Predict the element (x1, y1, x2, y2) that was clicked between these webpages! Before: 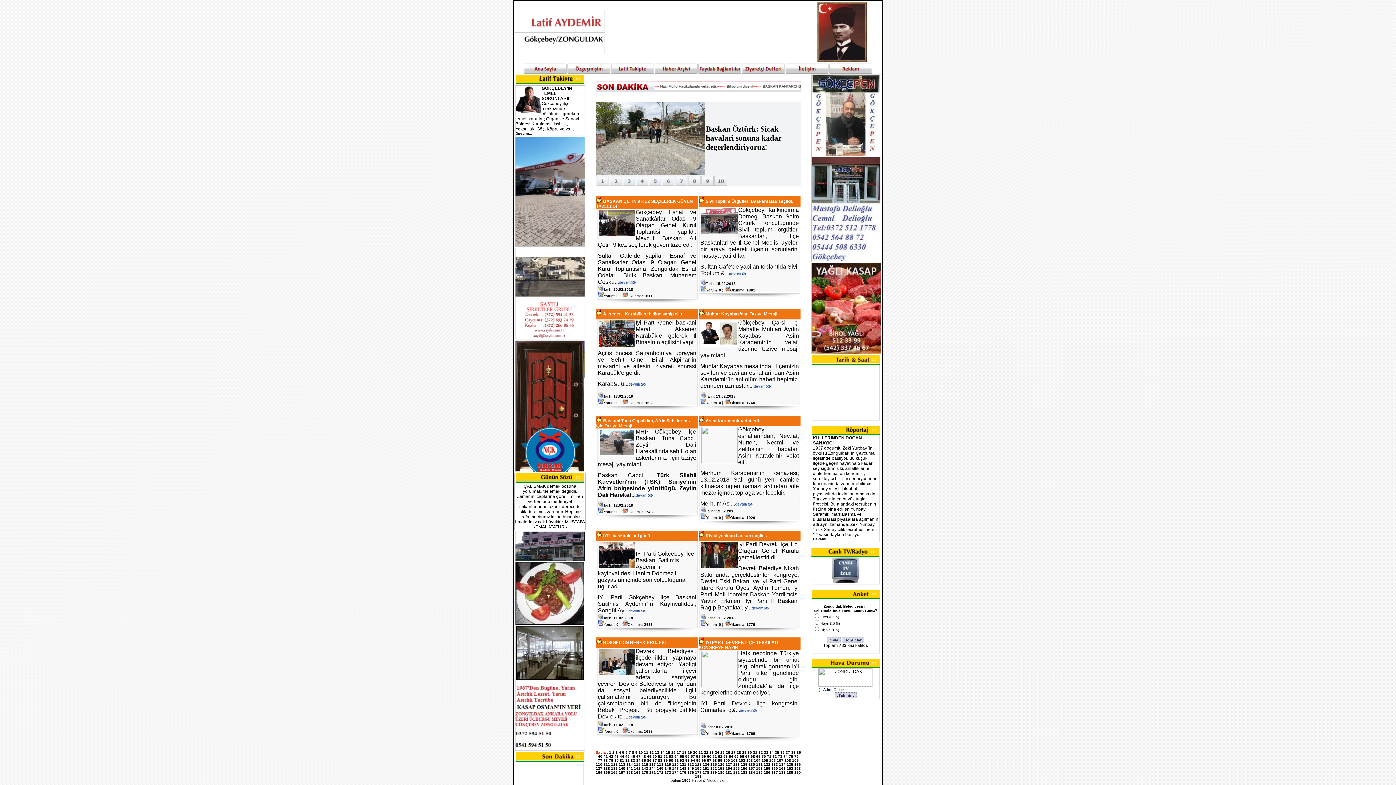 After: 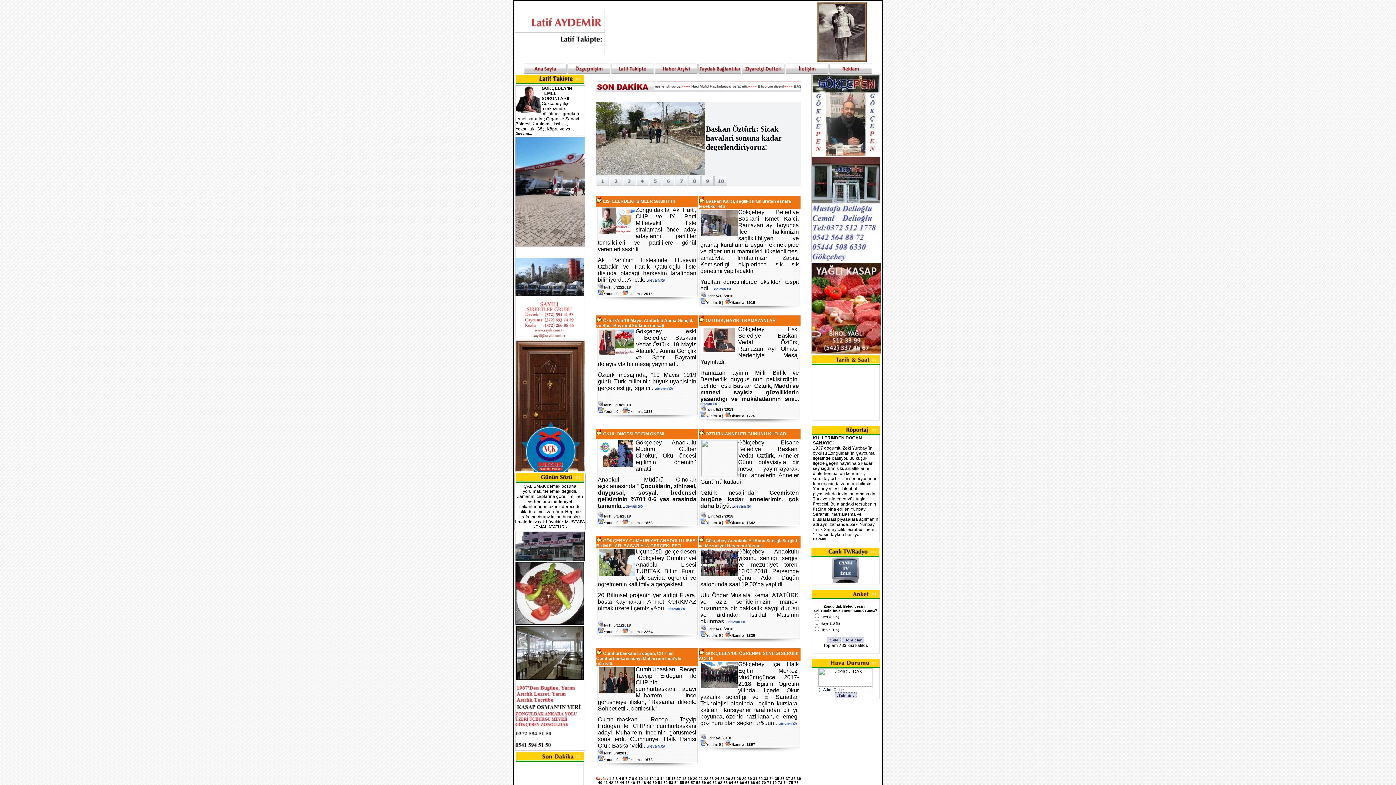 Action: bbox: (652, 758, 657, 762) label: 87